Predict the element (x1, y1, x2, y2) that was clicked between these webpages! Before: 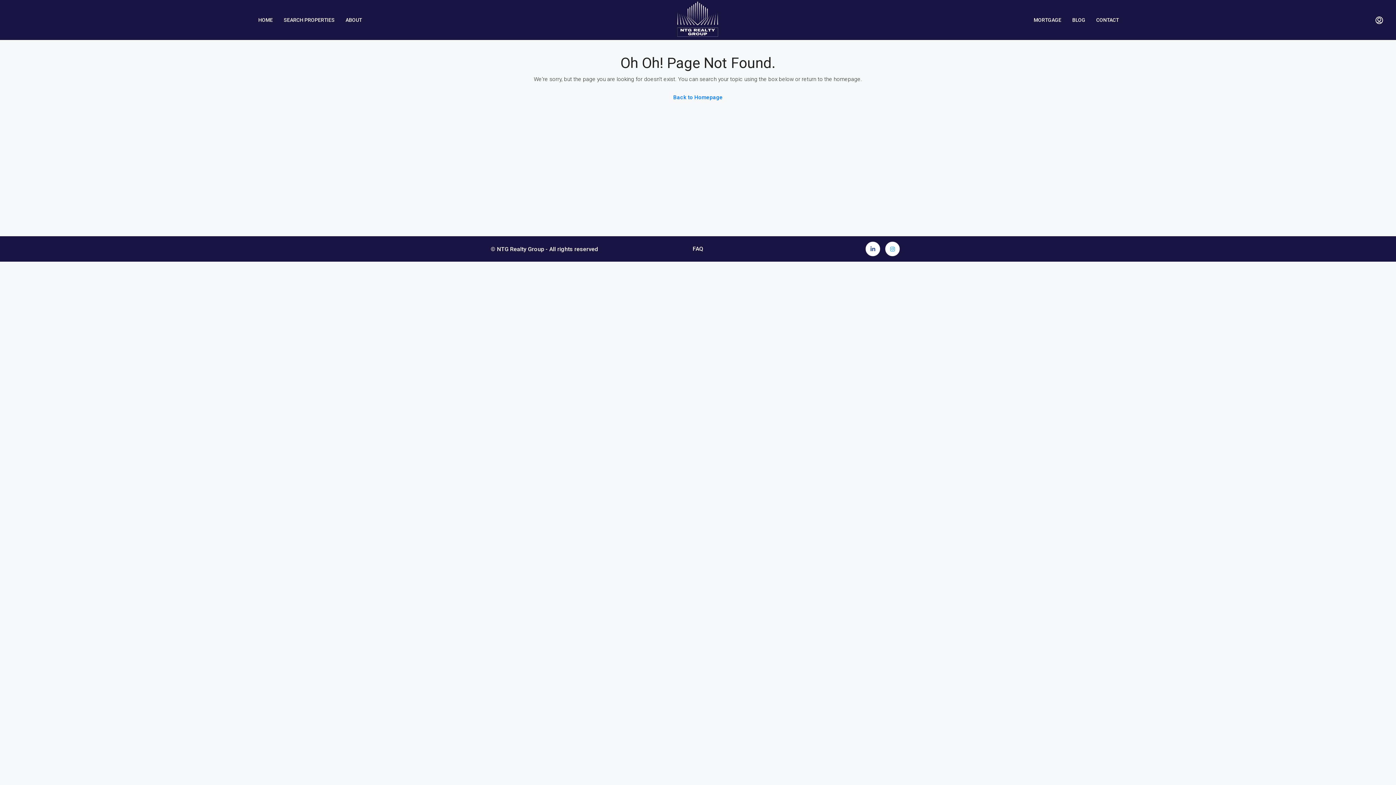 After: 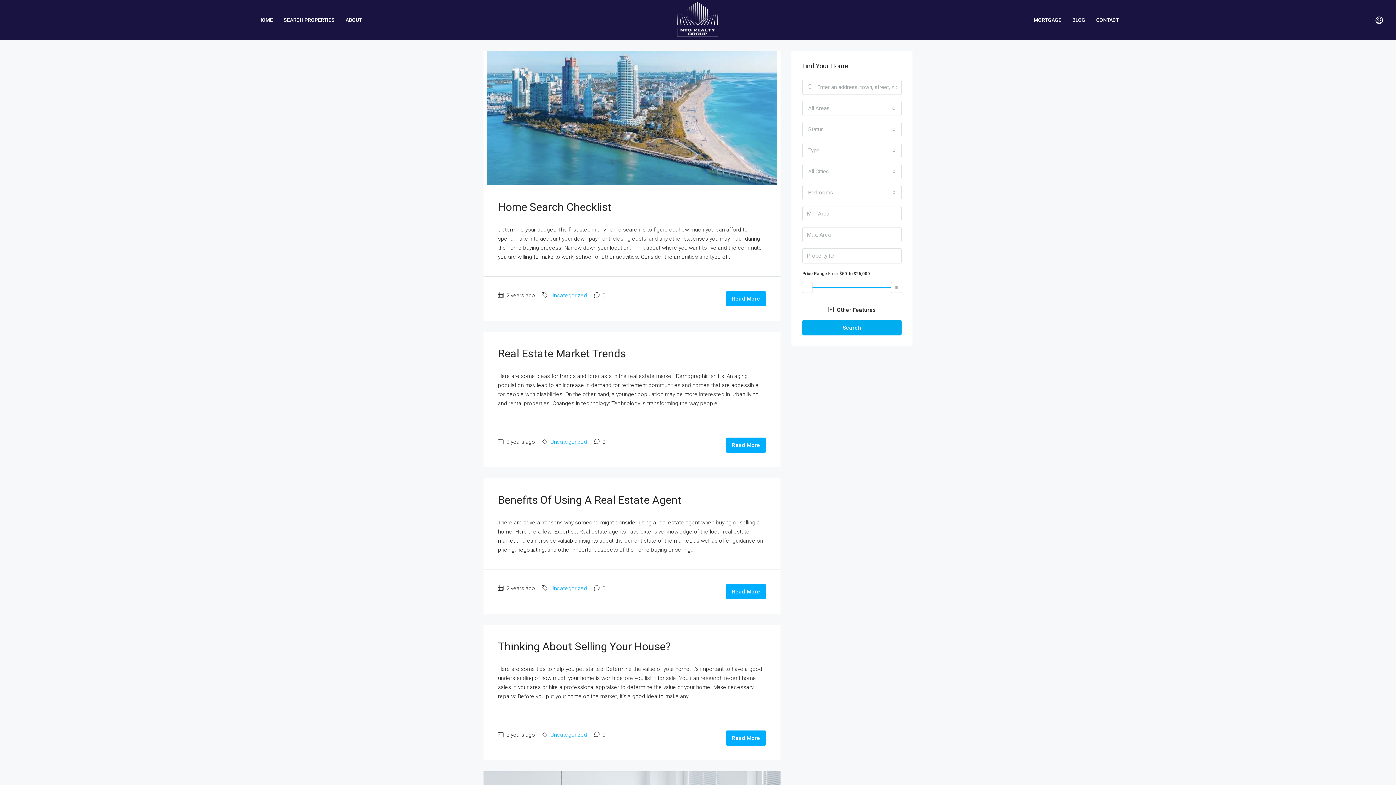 Action: label: BLOG bbox: (1067, 0, 1091, 40)